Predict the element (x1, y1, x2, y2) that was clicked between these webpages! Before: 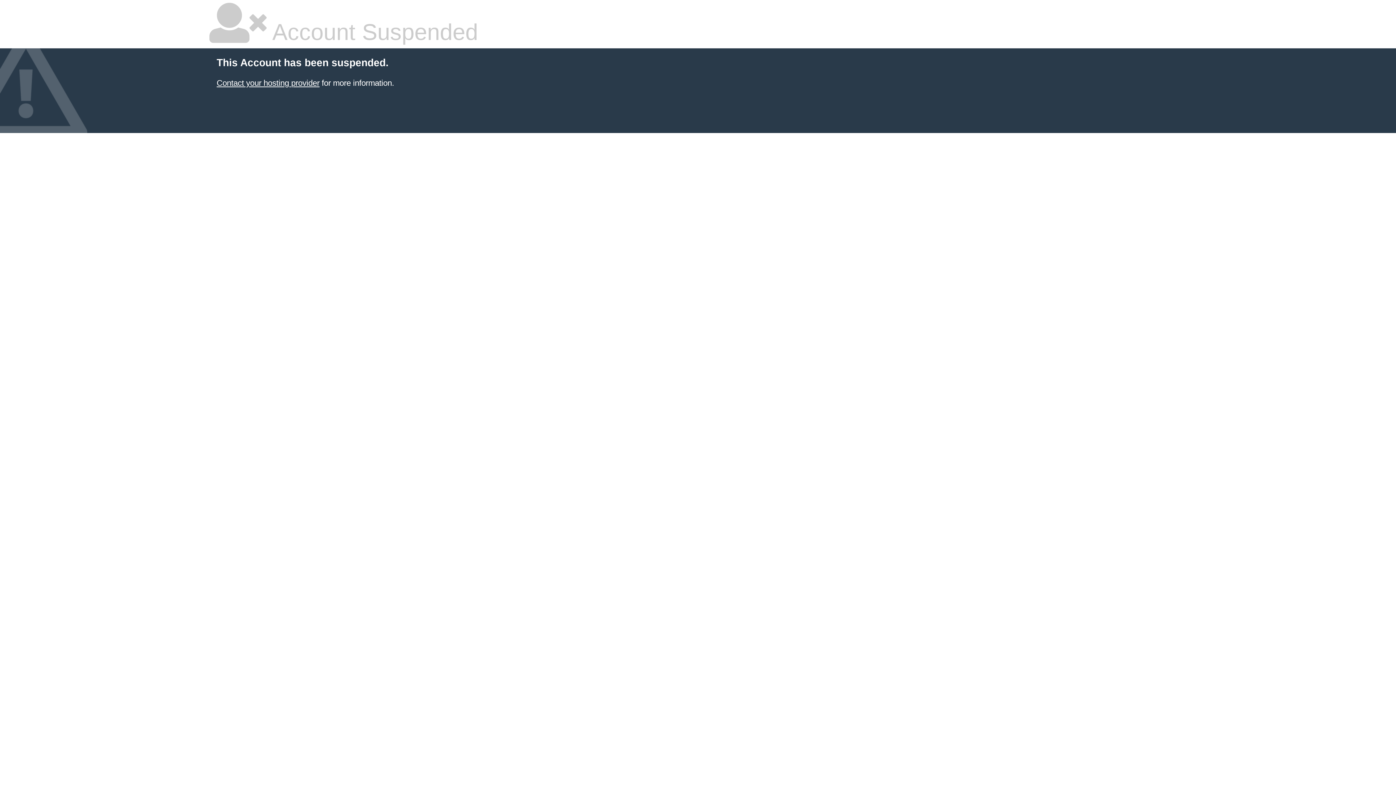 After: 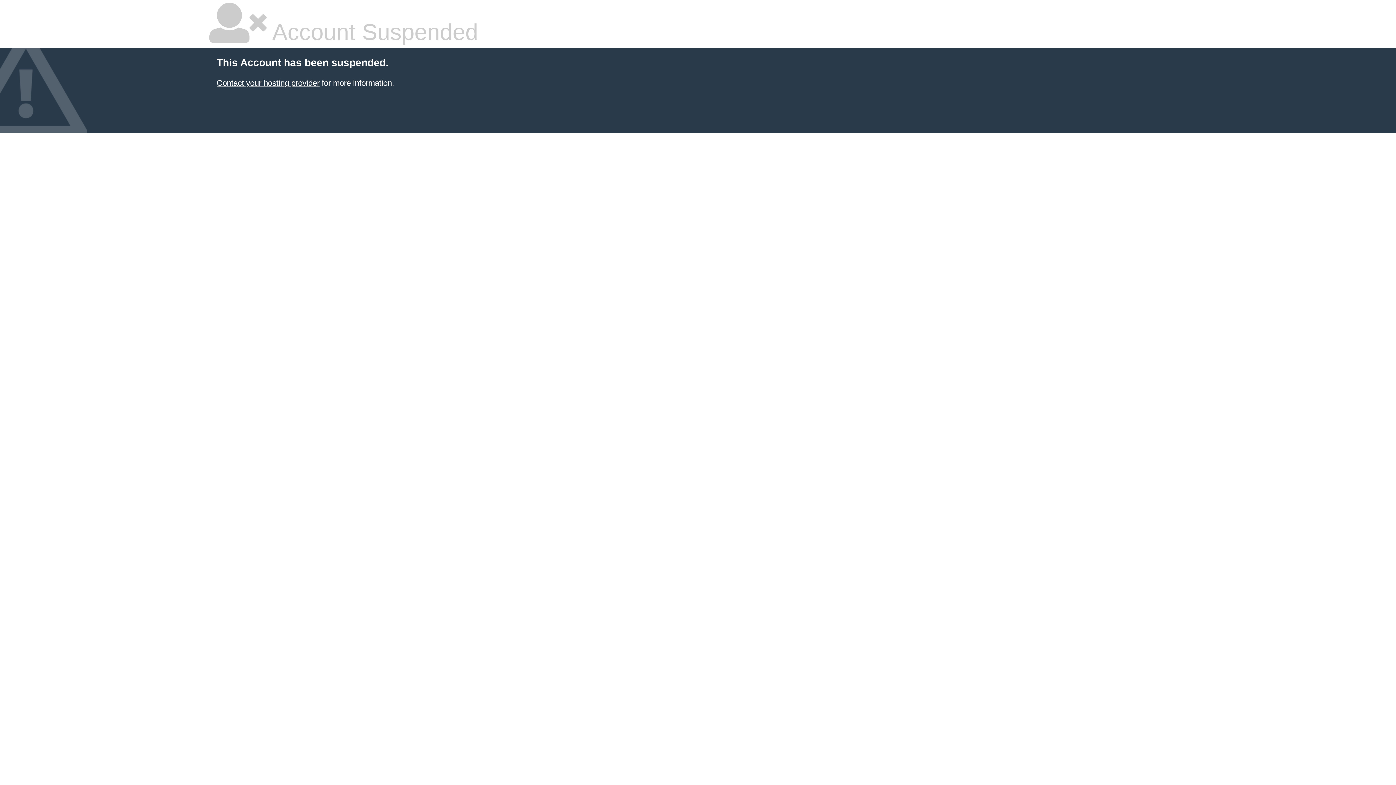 Action: bbox: (216, 78, 319, 87) label: Contact your hosting provider